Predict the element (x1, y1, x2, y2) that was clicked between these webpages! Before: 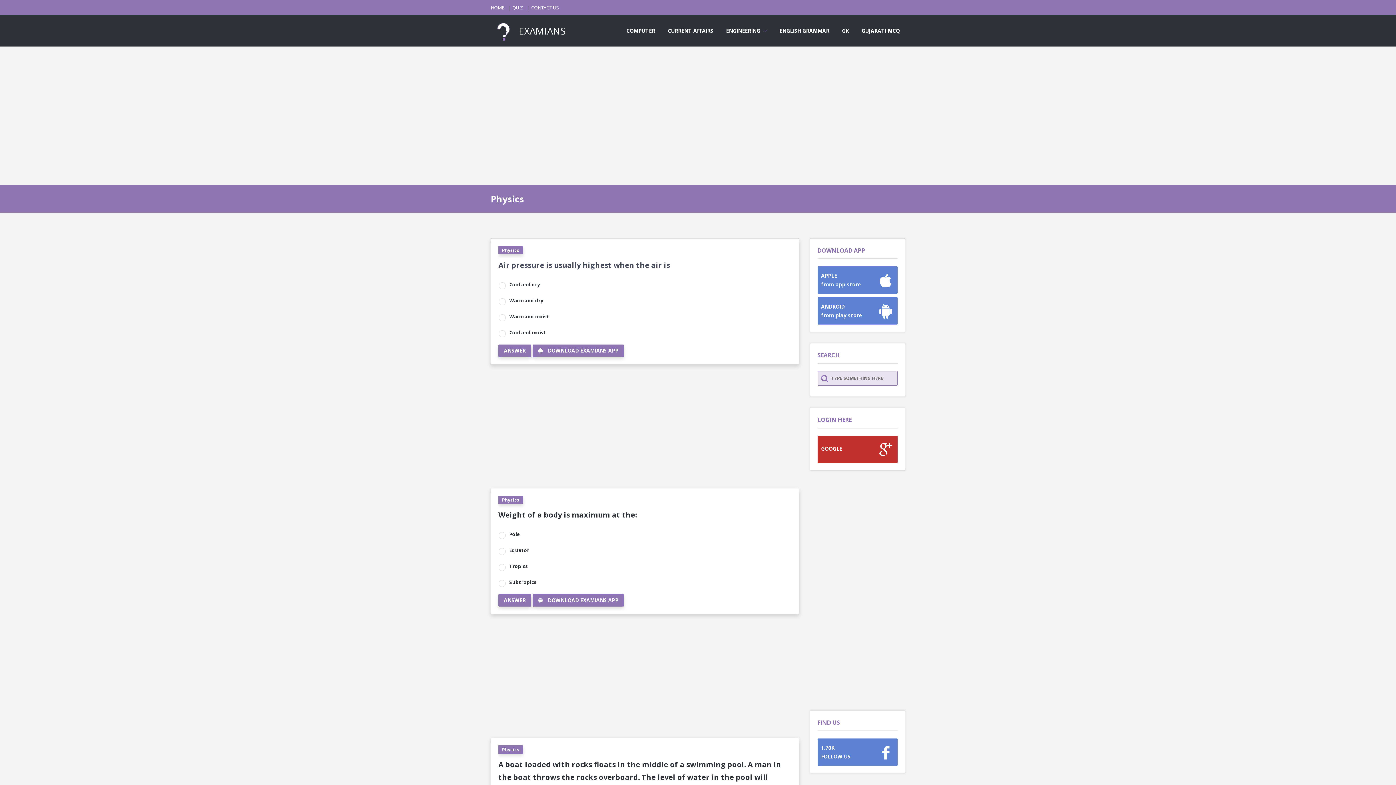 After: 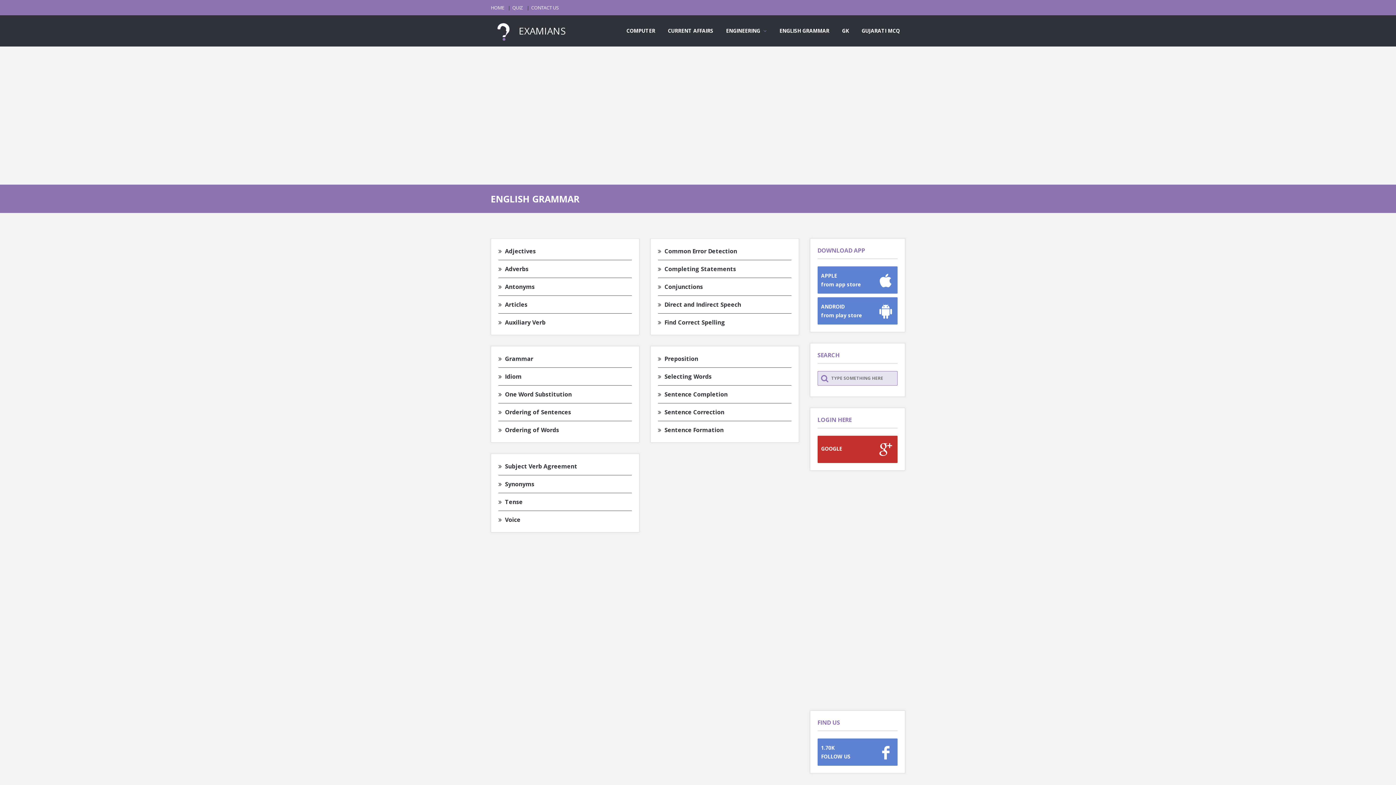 Action: bbox: (774, 24, 834, 37) label: ENGLISH GRAMMAR